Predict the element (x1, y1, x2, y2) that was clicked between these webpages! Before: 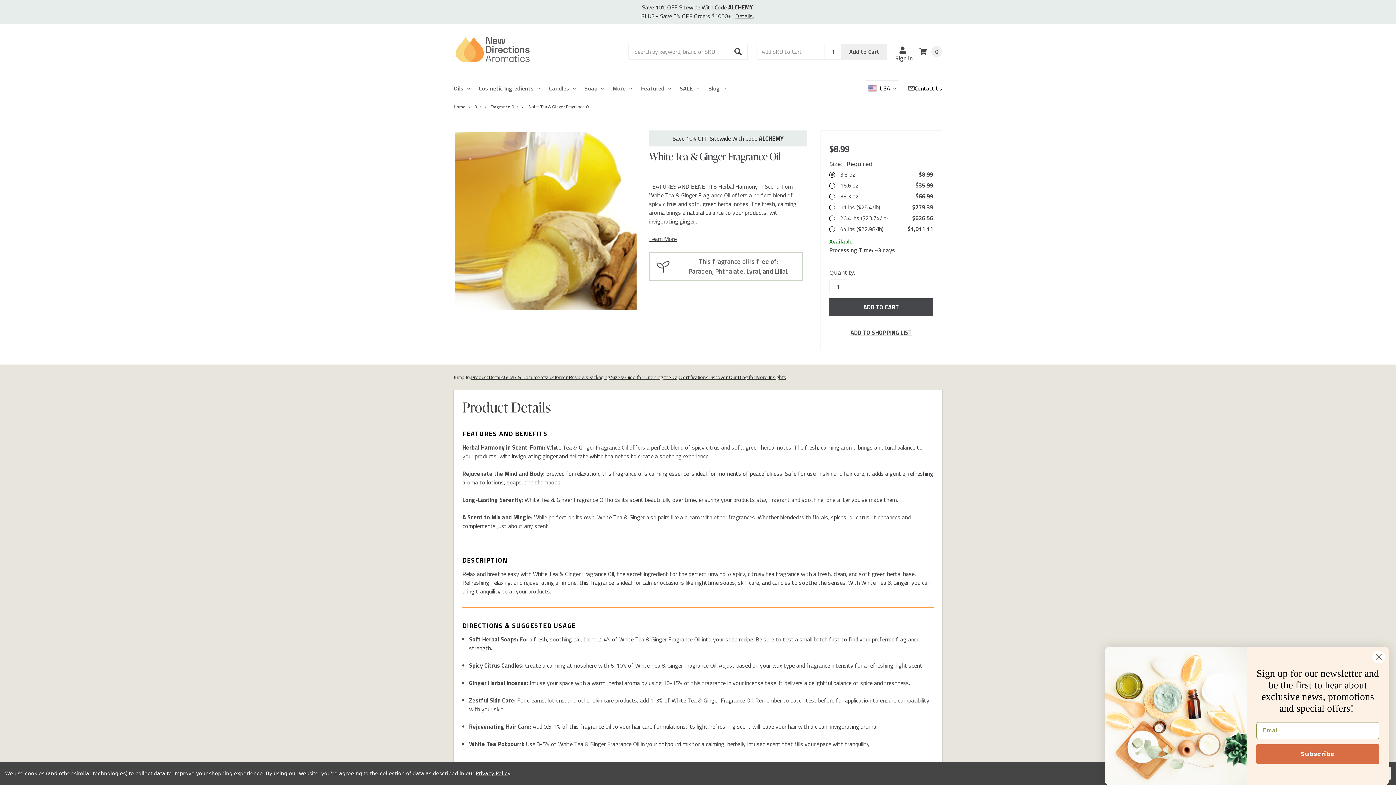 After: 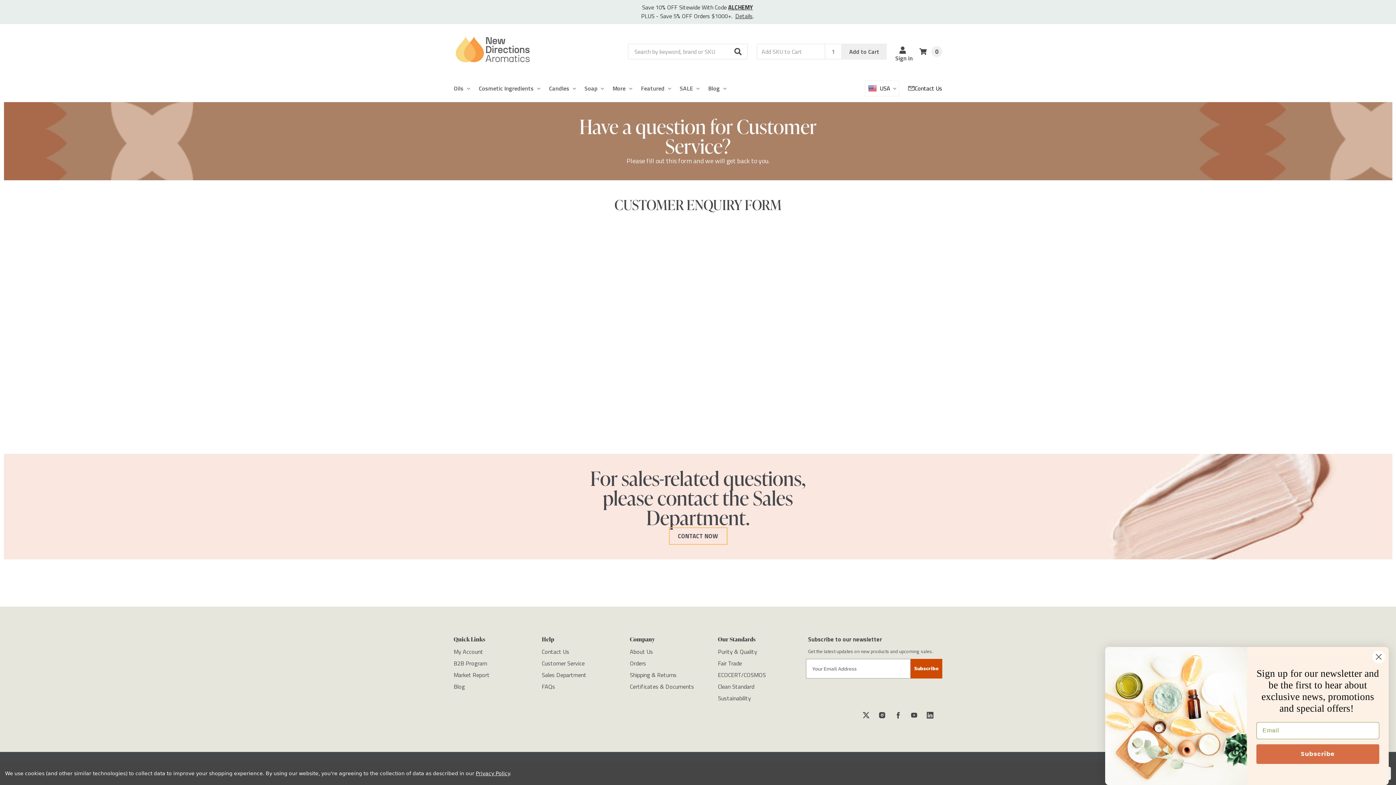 Action: label: Contact Us bbox: (908, 79, 942, 96)